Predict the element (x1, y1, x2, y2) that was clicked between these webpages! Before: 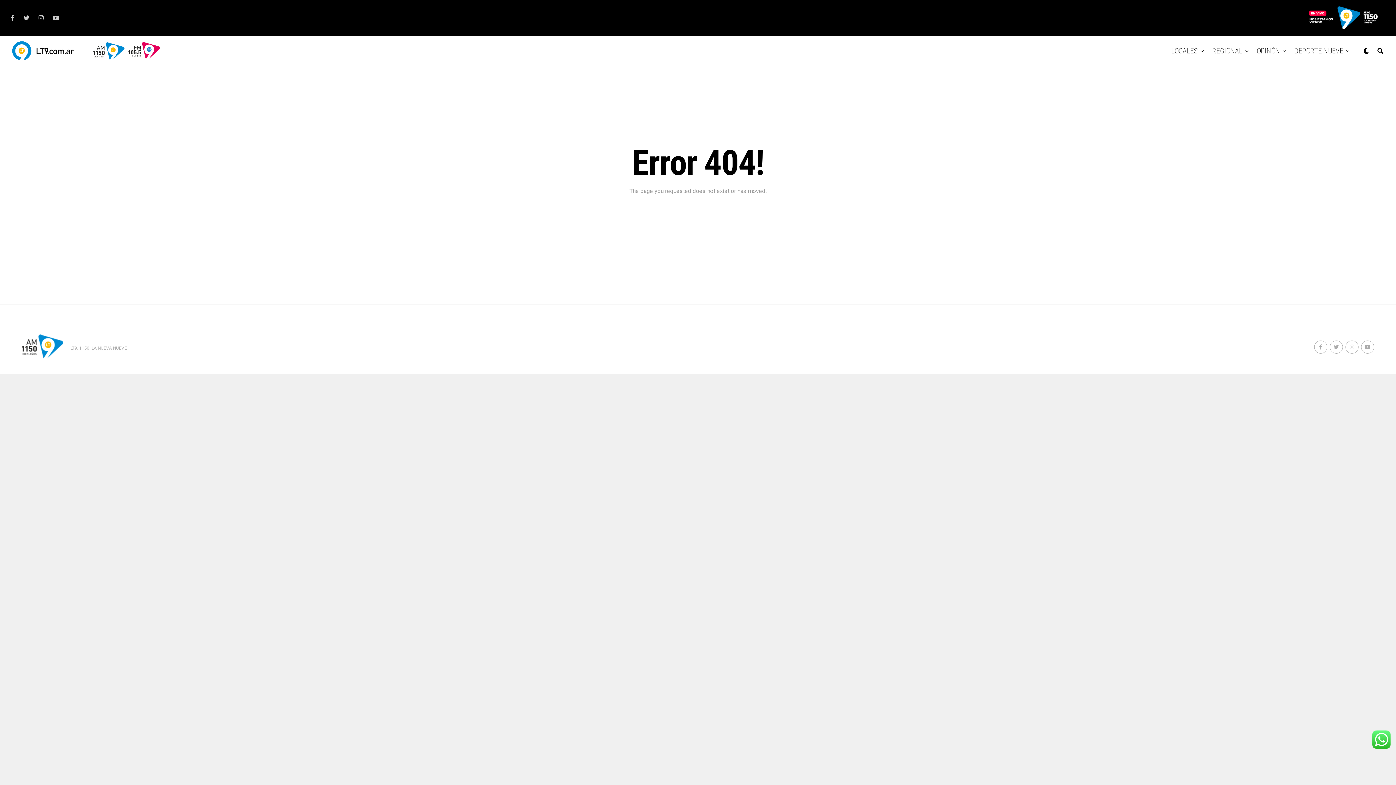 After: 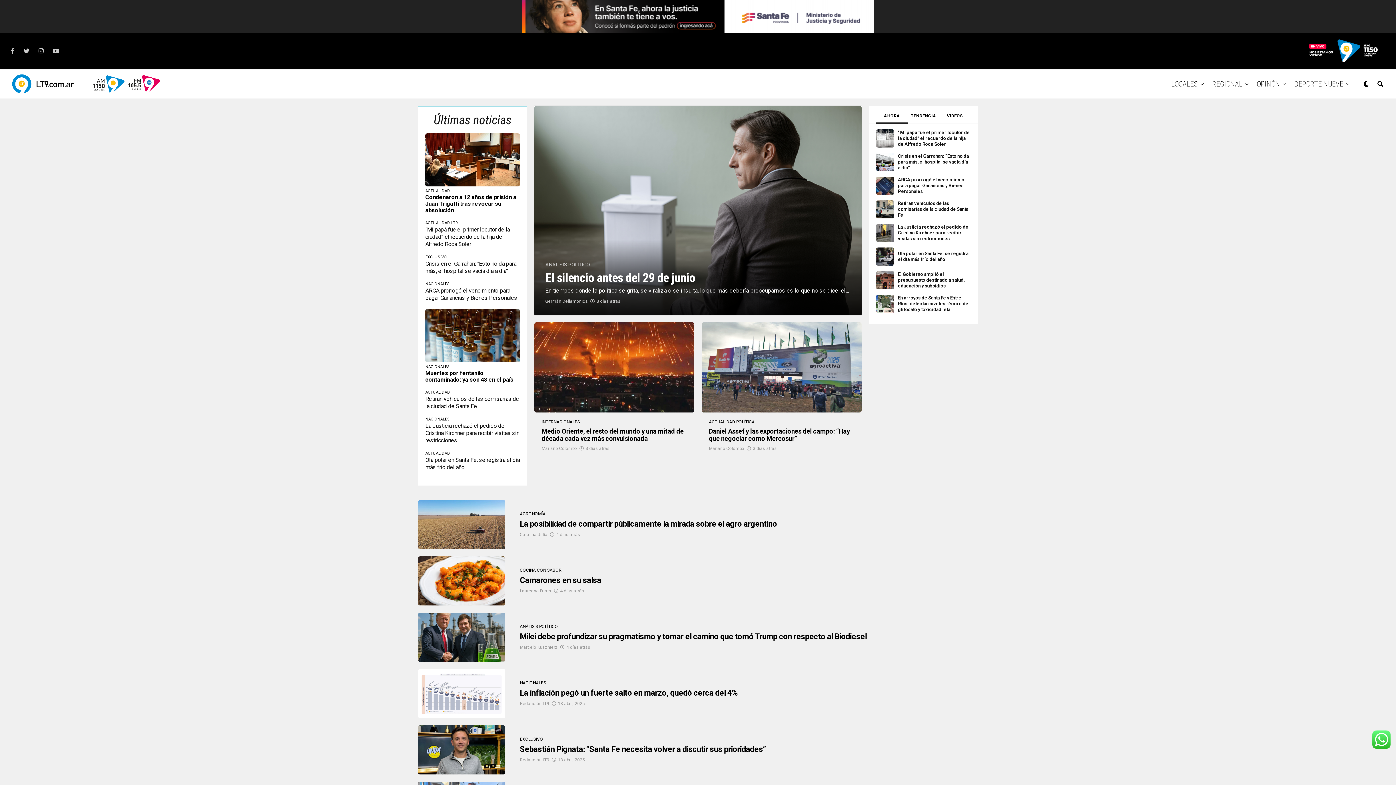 Action: bbox: (1253, 36, 1284, 65) label: OPINÓN